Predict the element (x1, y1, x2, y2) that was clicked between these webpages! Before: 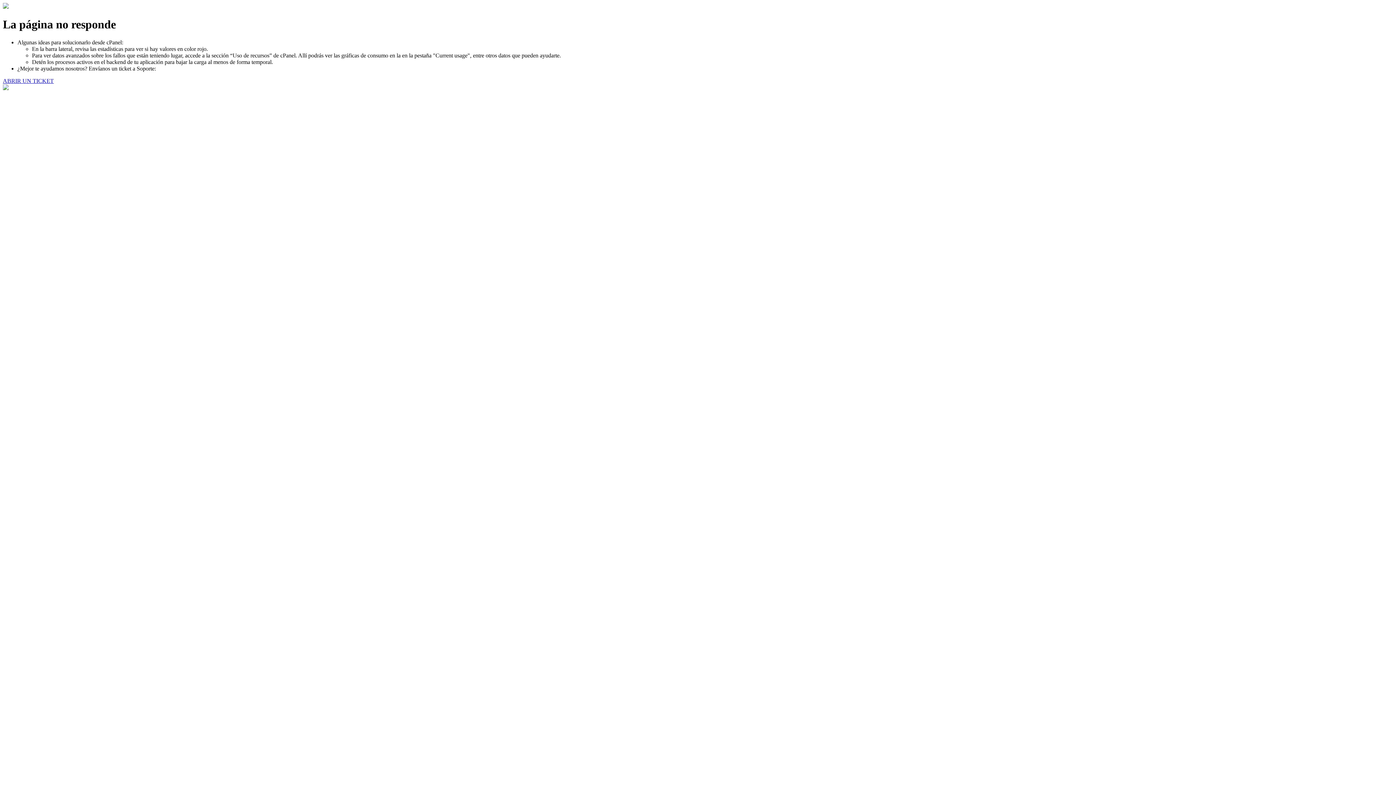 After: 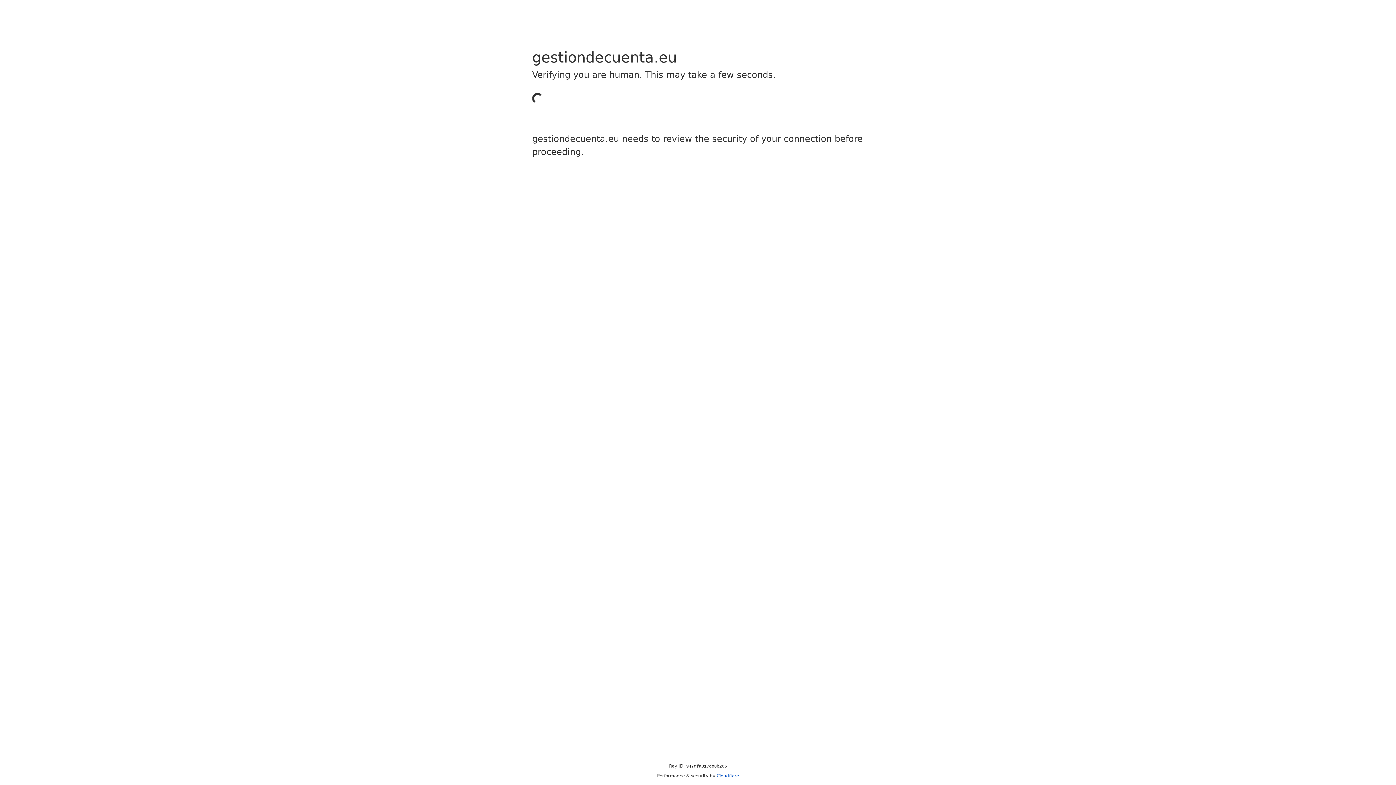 Action: bbox: (2, 77, 53, 83) label: ABRIR UN TICKET